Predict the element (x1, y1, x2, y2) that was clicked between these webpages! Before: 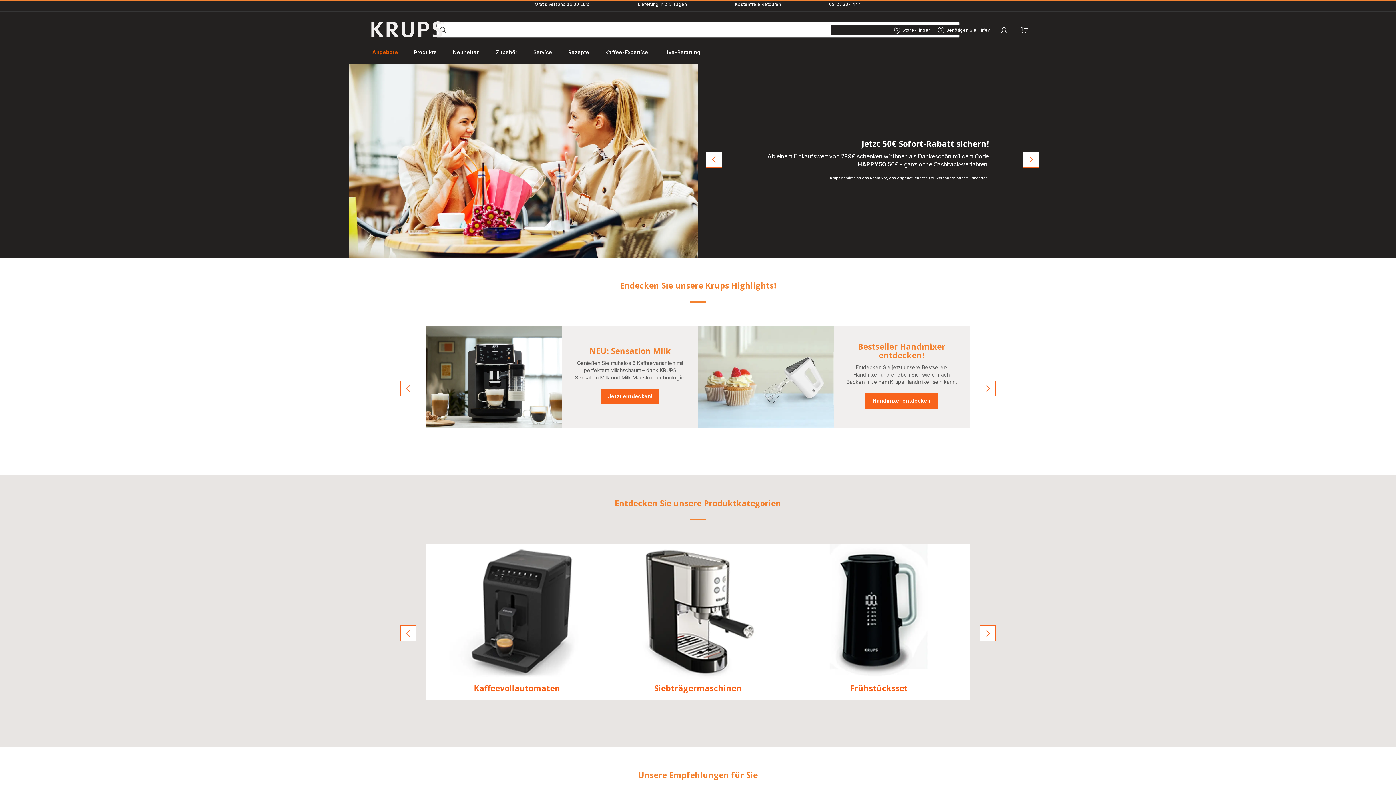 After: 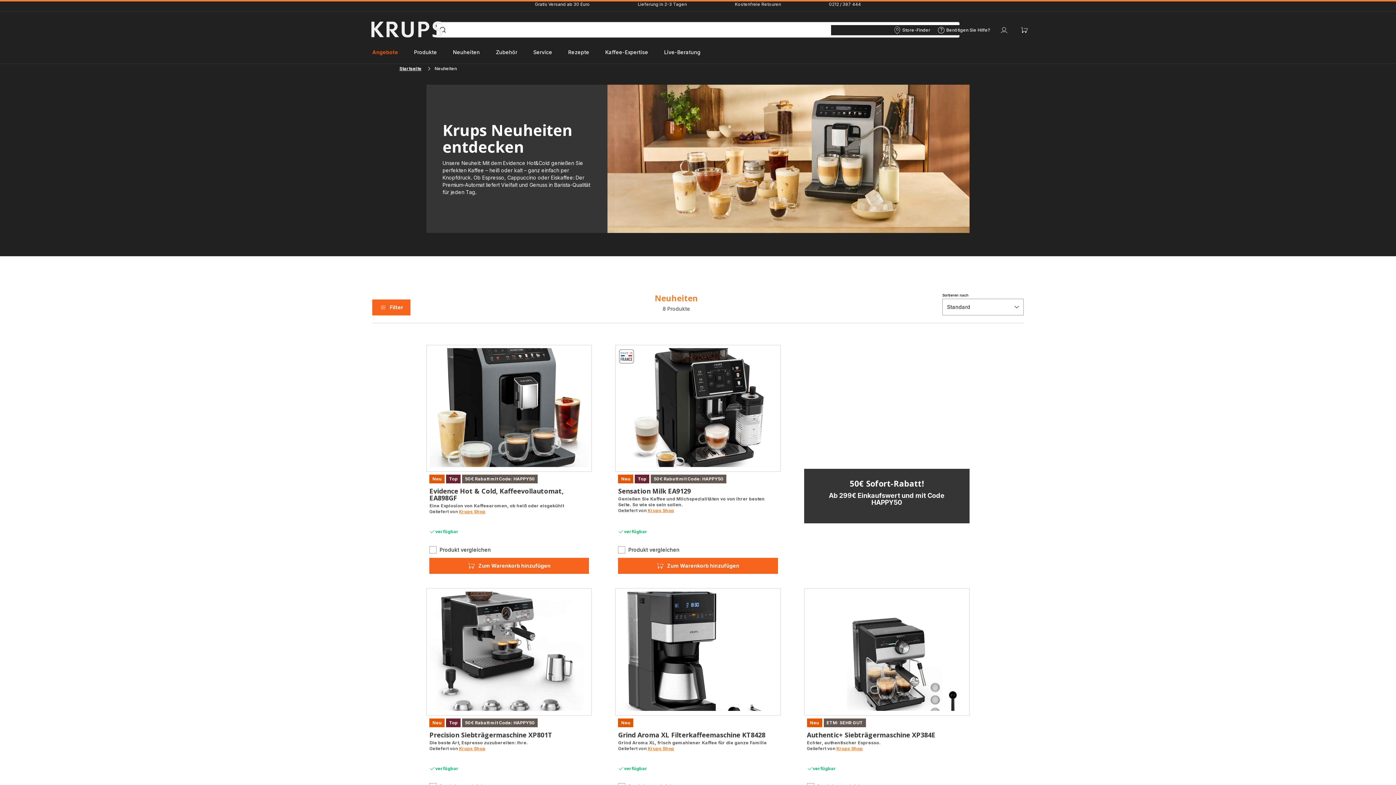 Action: label: Neuheiten bbox: (453, 48, 480, 56)